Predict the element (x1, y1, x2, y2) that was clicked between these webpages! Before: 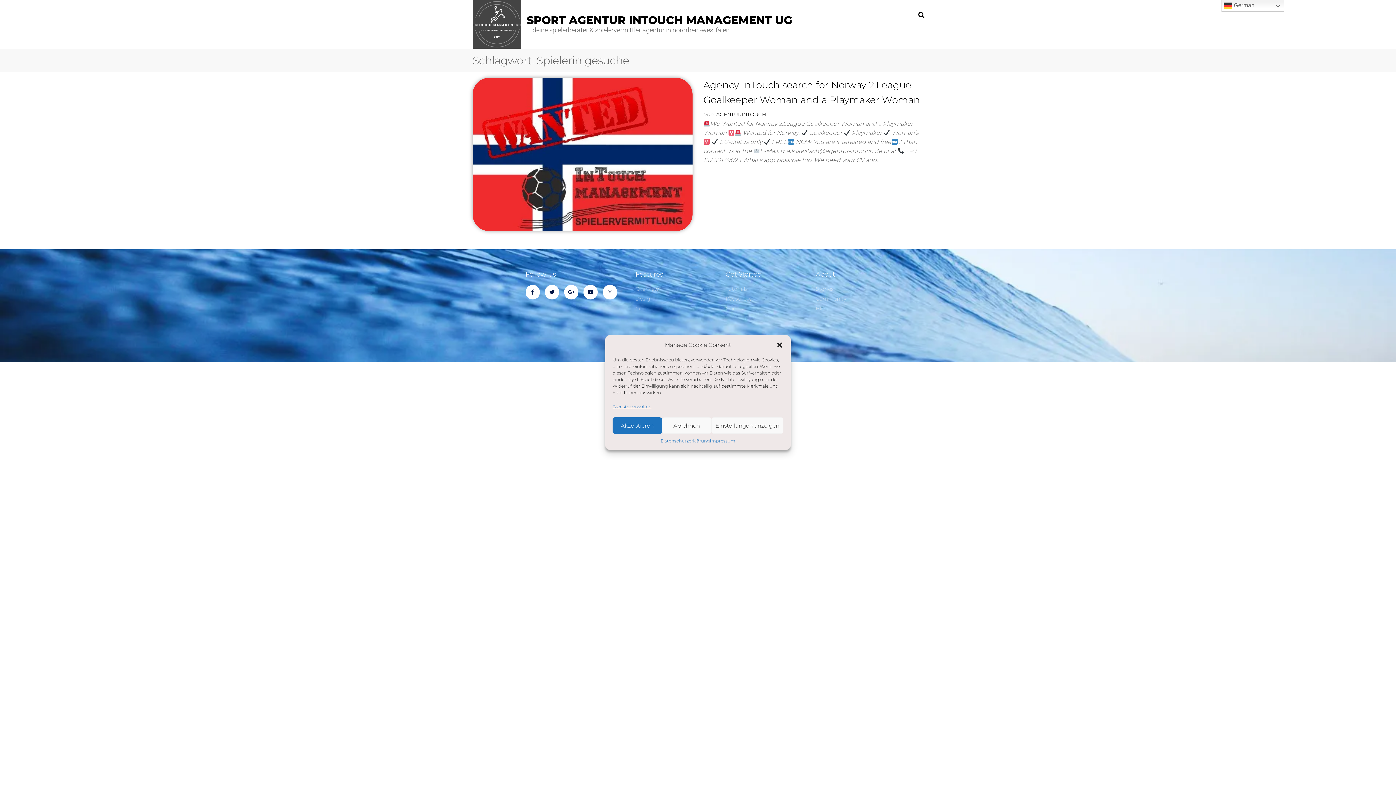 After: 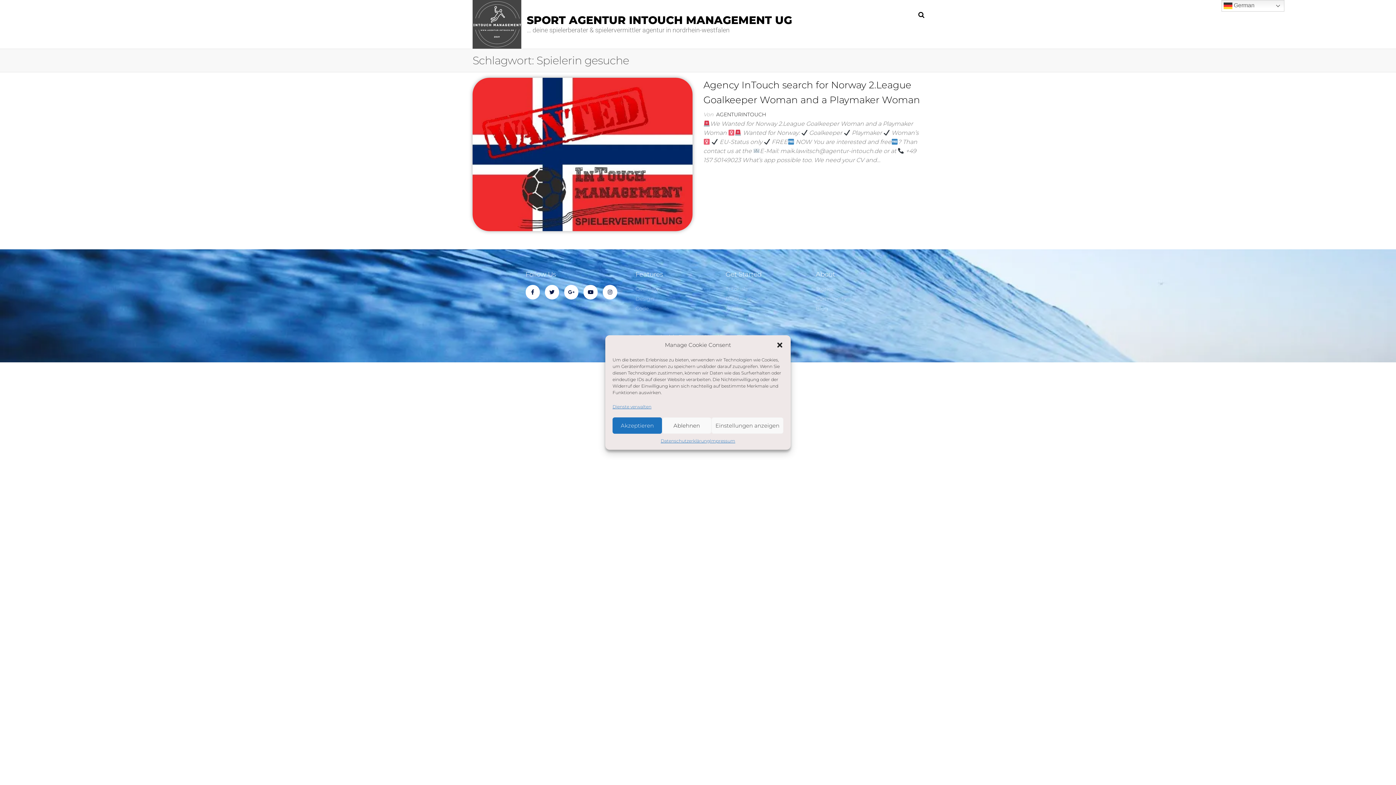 Action: label: Guides bbox: (725, 304, 808, 312)